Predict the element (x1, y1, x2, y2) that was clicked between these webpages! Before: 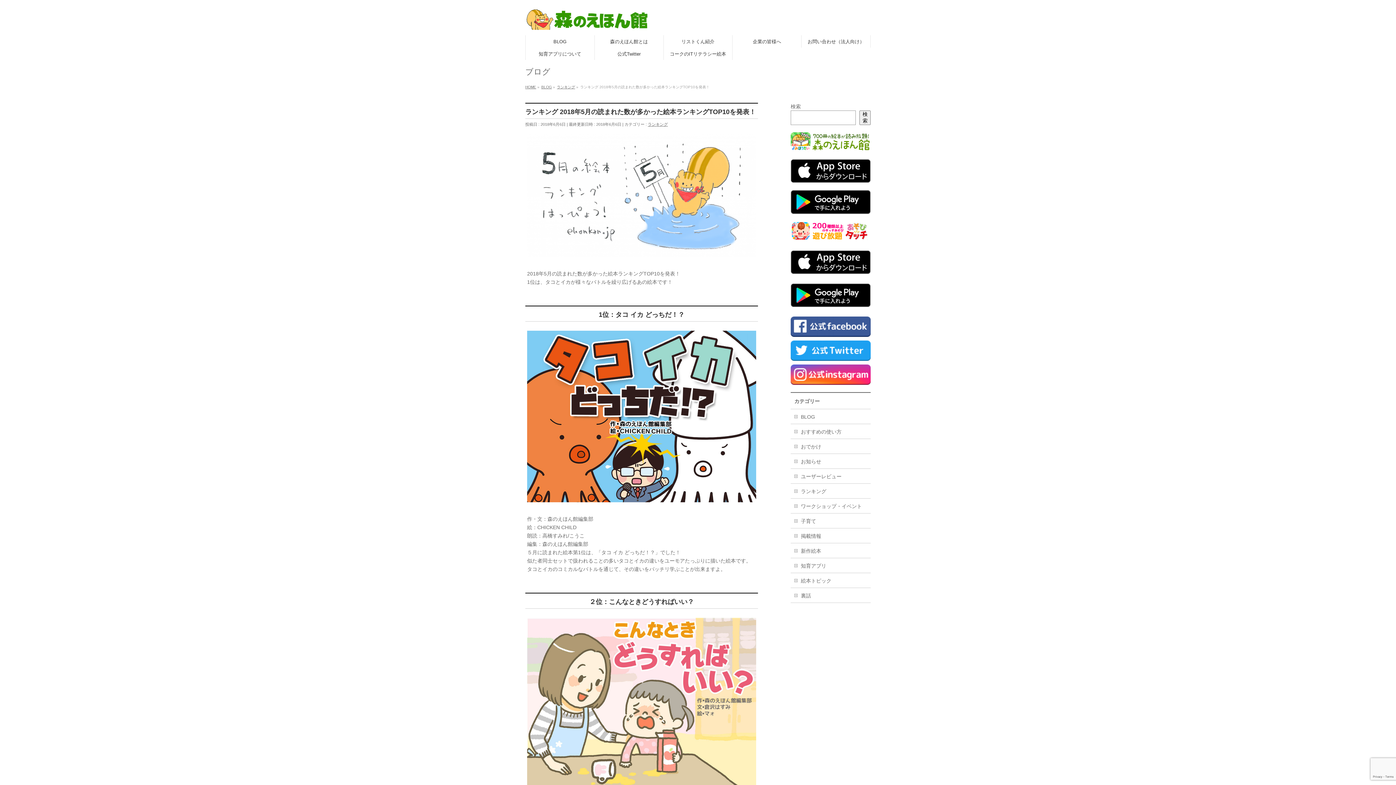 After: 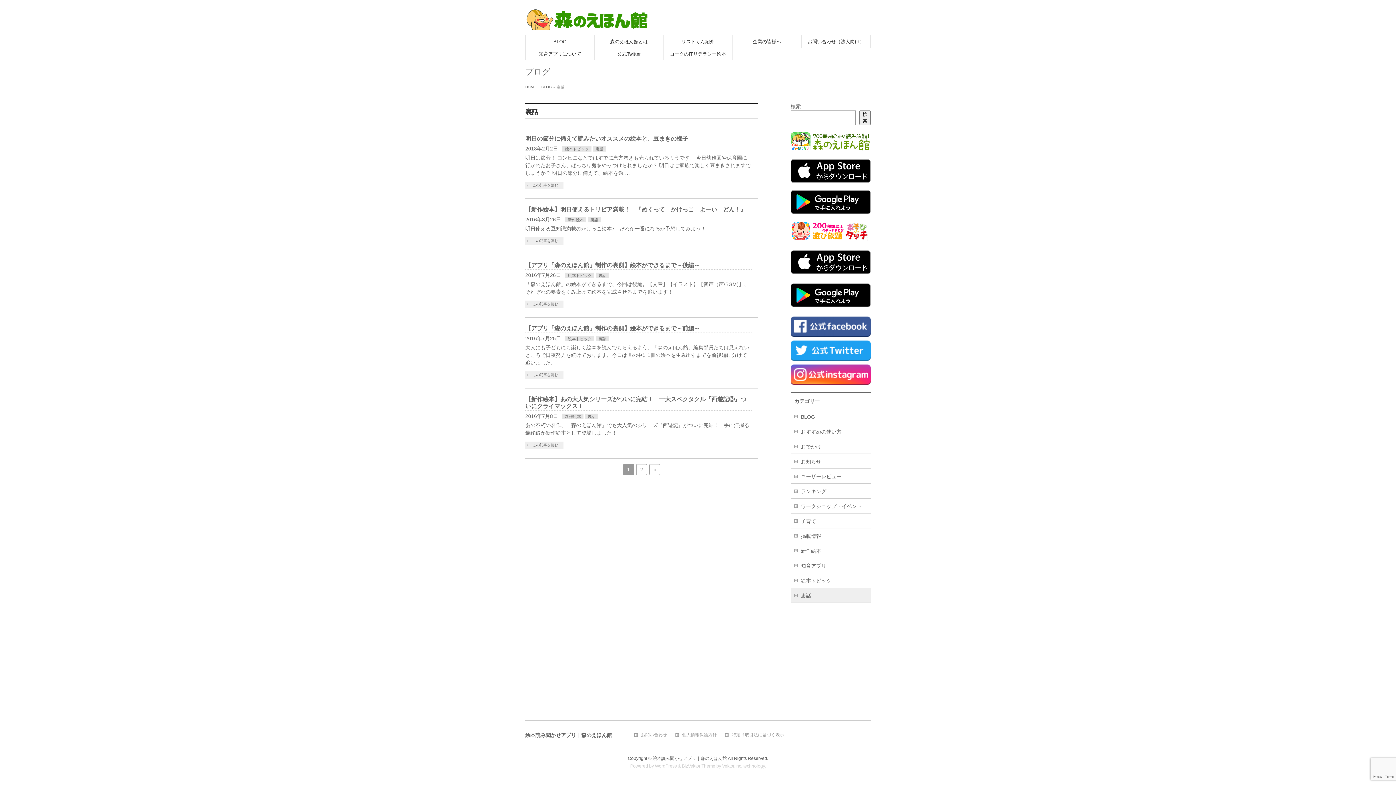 Action: bbox: (790, 588, 870, 602) label: 裏話